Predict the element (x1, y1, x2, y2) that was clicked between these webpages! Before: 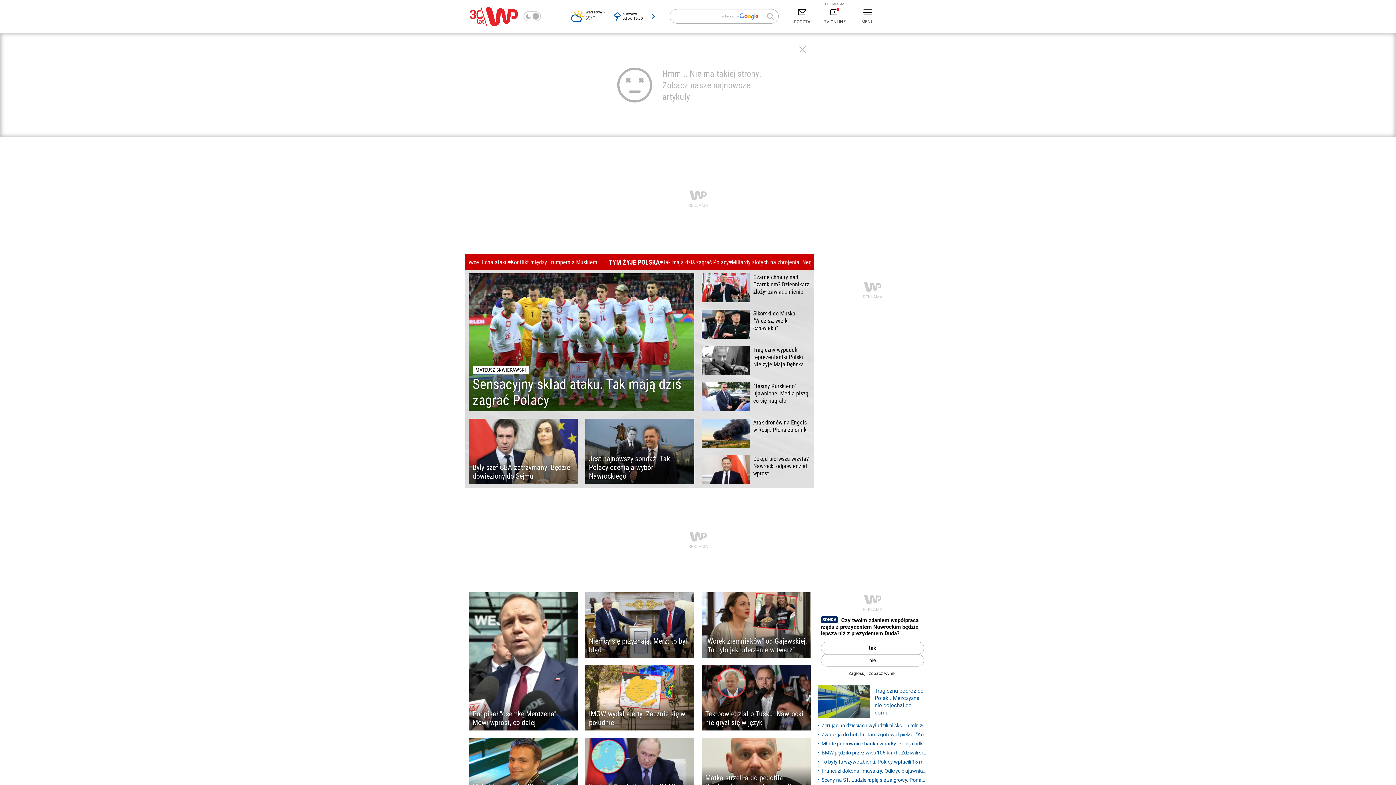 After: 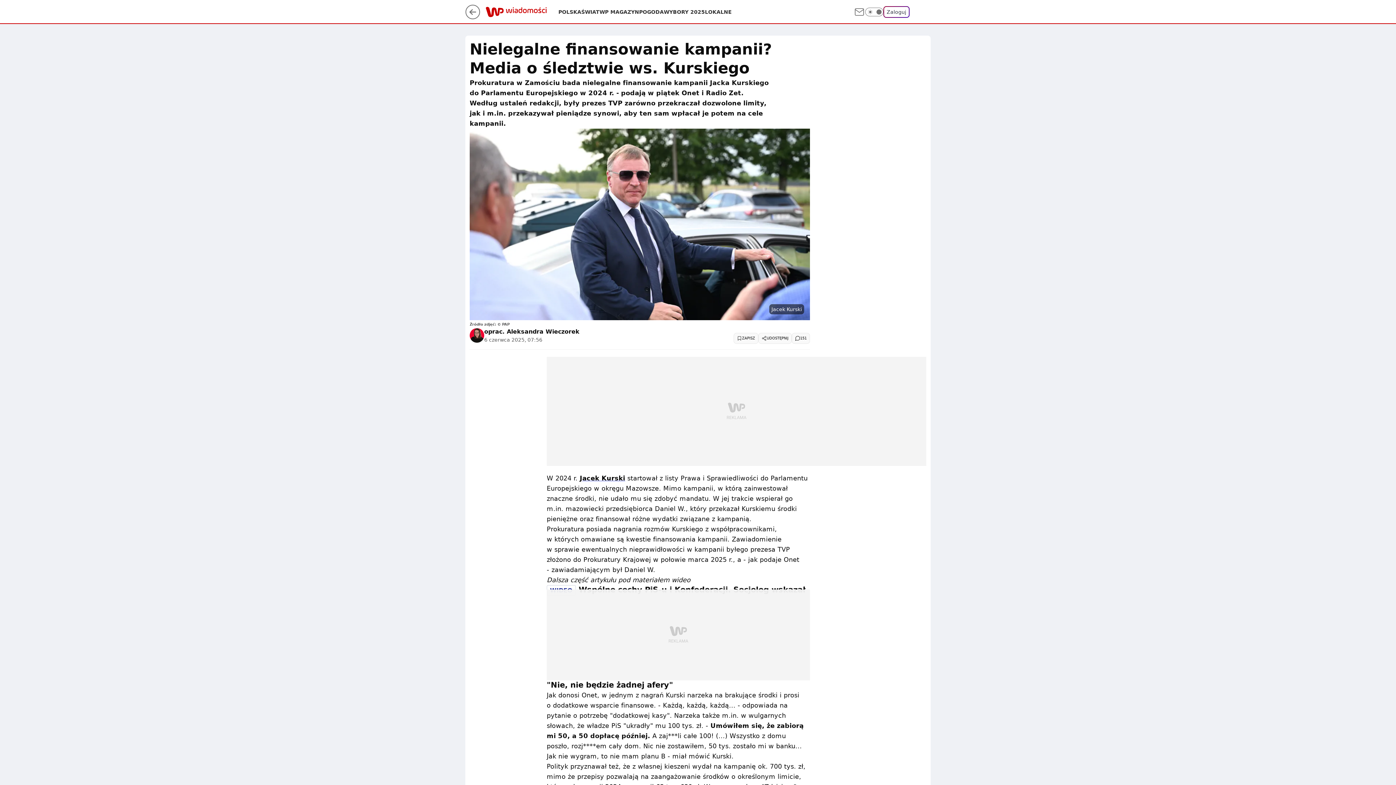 Action: bbox: (701, 382, 810, 411) label: "Taśmy Kurskiego" ujawnione. Media piszą, co się nagrało